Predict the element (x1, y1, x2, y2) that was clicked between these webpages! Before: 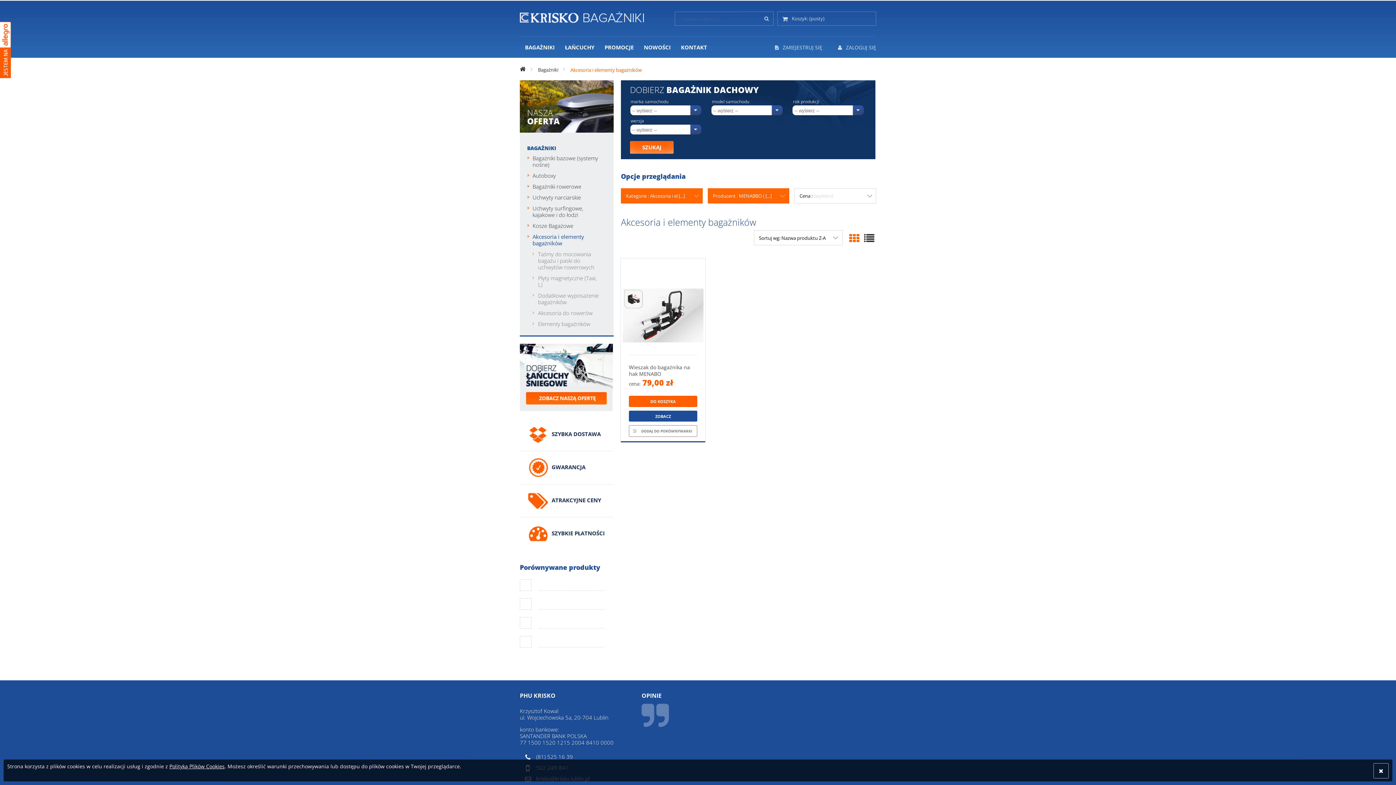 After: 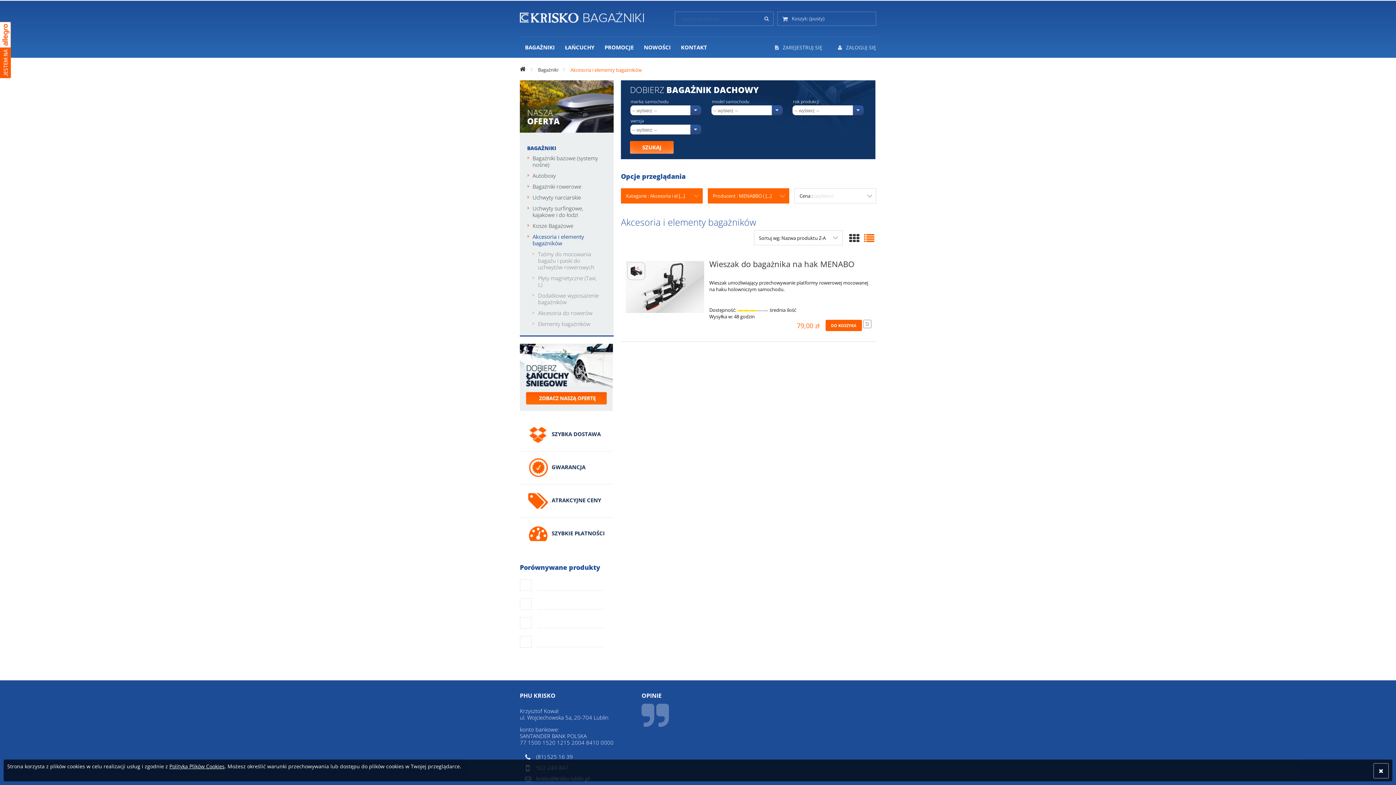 Action: bbox: (864, 231, 874, 245)